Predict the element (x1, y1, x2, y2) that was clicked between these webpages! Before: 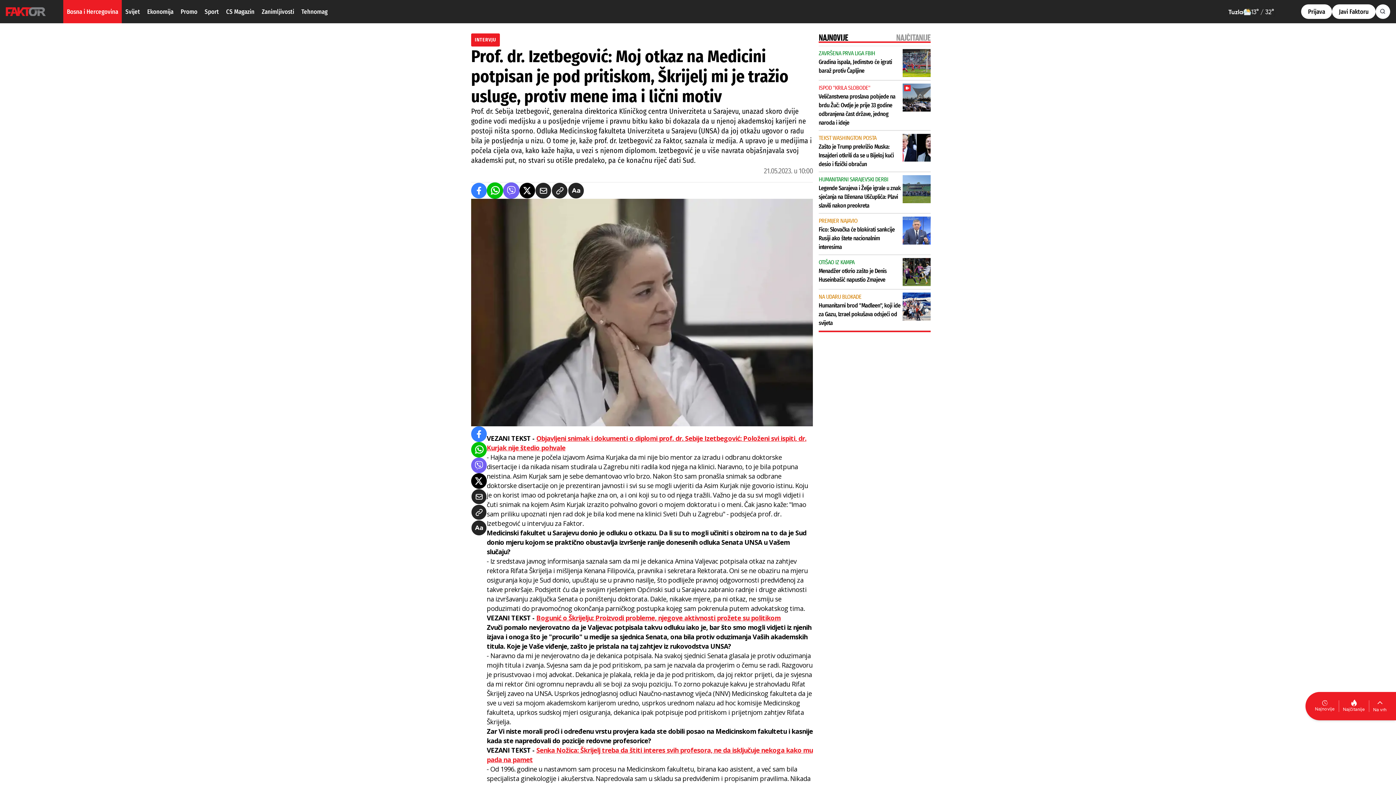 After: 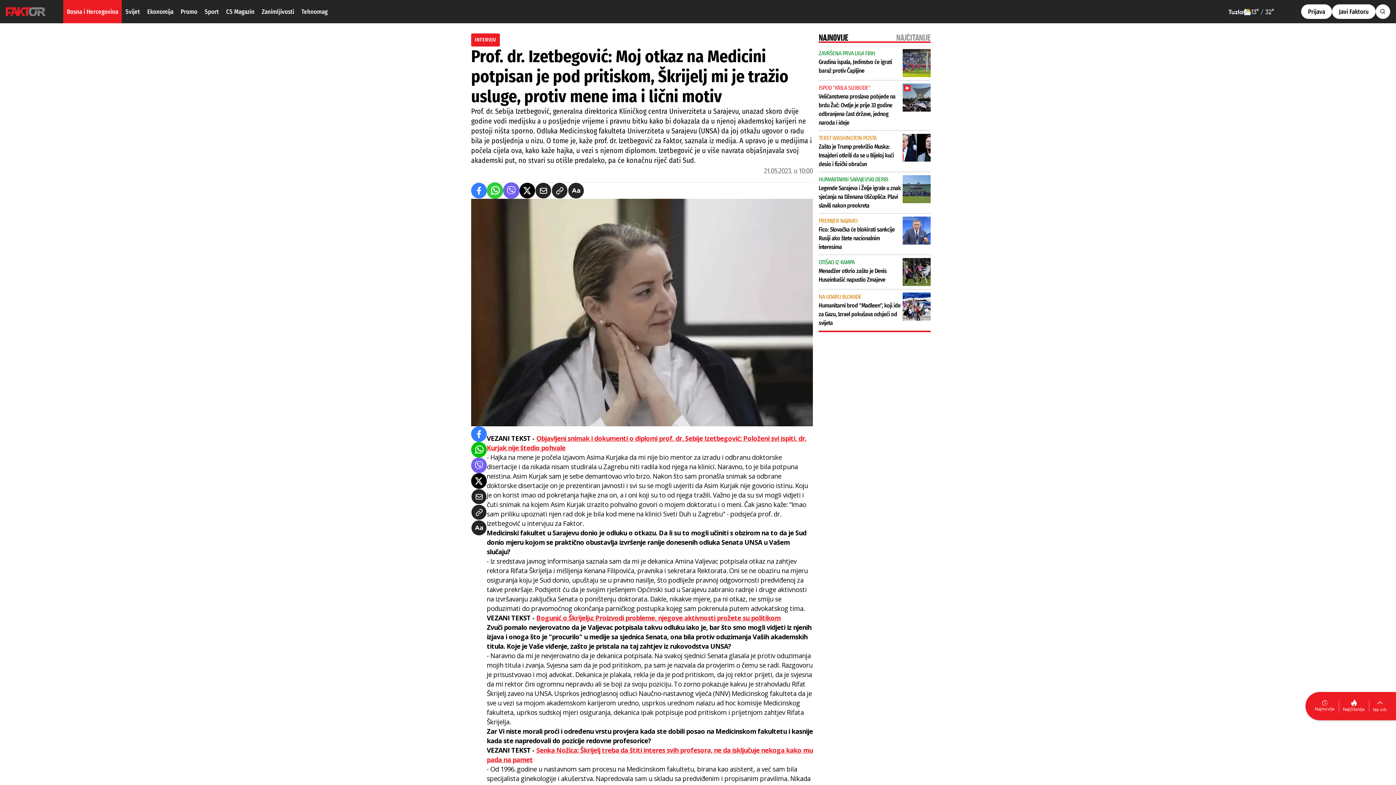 Action: label: whatsapp bbox: (486, 182, 503, 198)